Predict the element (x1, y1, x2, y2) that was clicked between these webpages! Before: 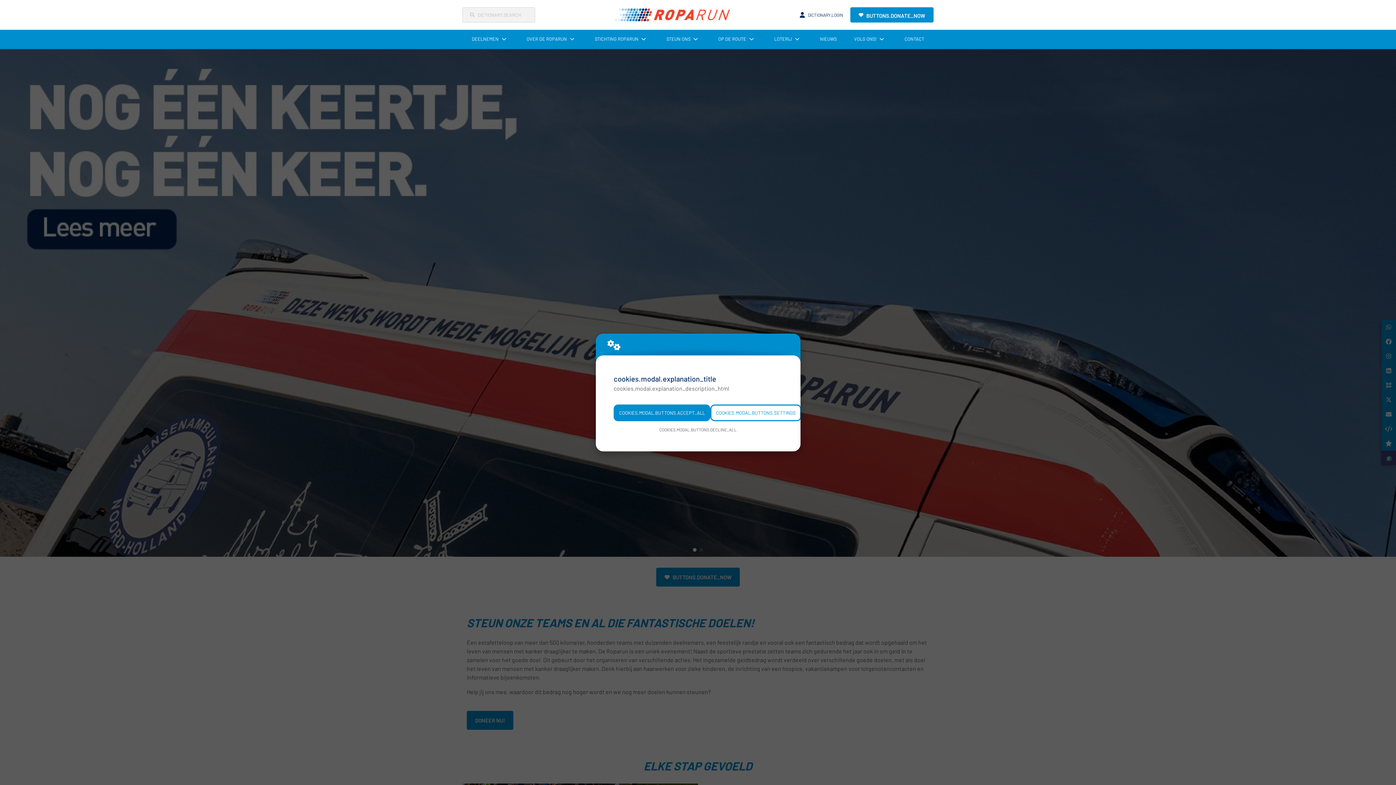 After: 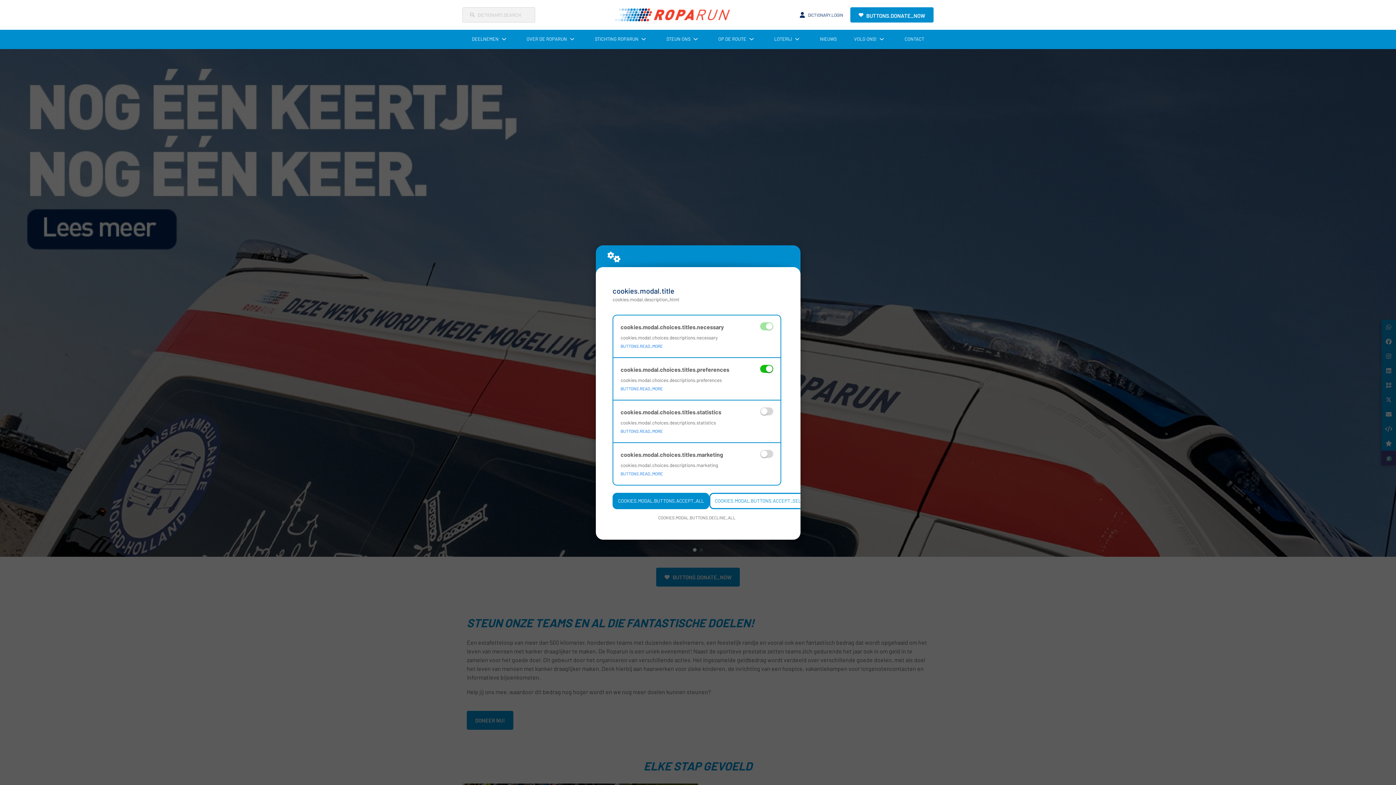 Action: bbox: (710, 404, 801, 421) label: COOKIES.MODAL.BUTTONS.SETTINGS